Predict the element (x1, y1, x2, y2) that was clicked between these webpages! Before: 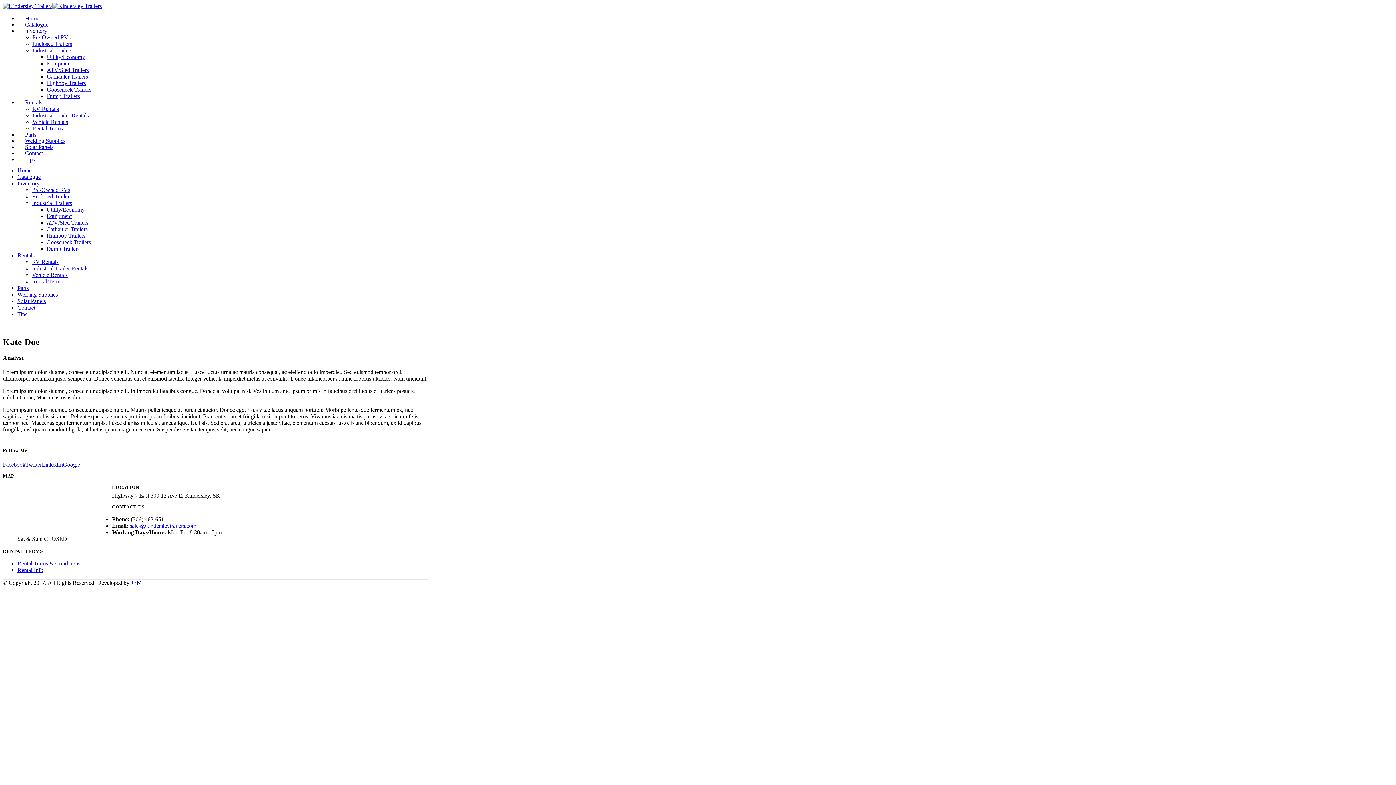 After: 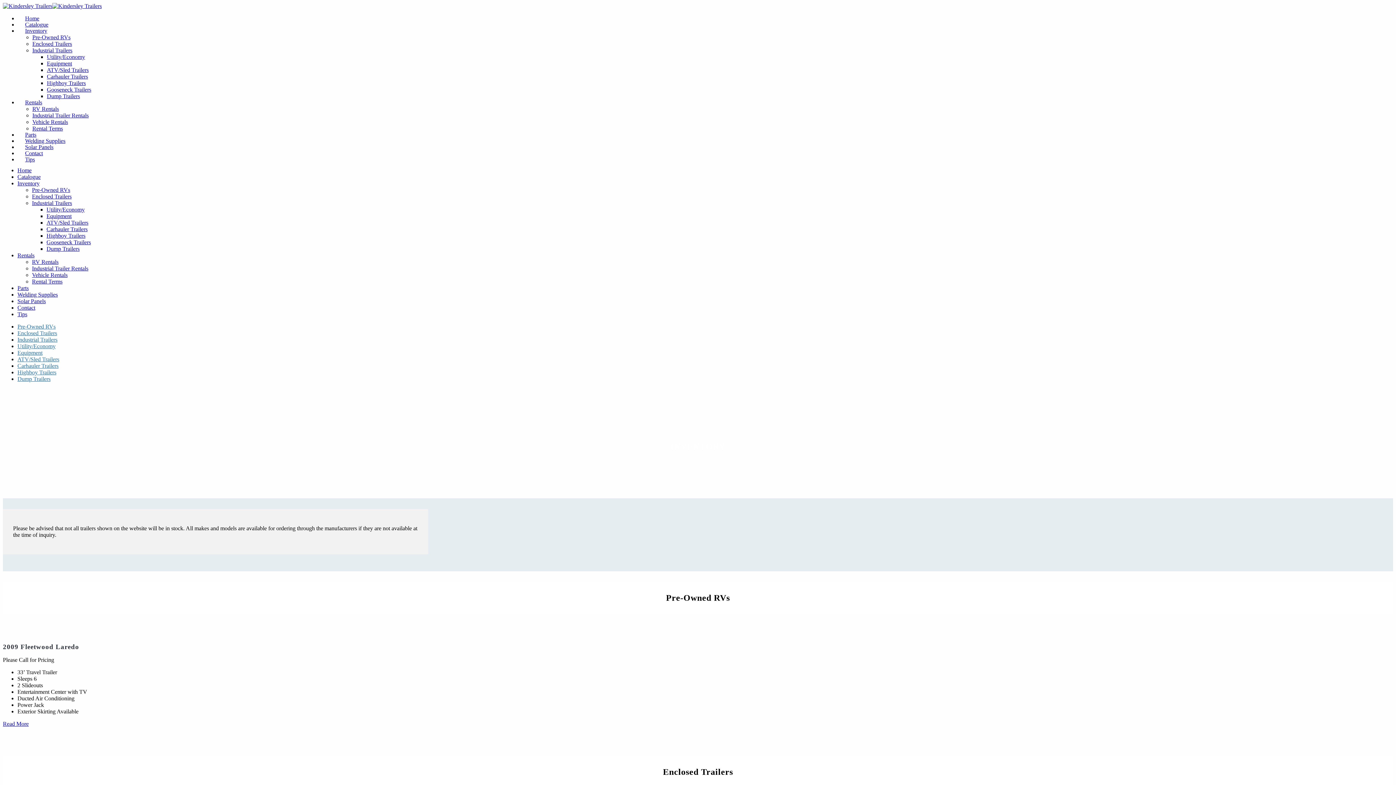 Action: label: Equipment bbox: (46, 60, 72, 66)